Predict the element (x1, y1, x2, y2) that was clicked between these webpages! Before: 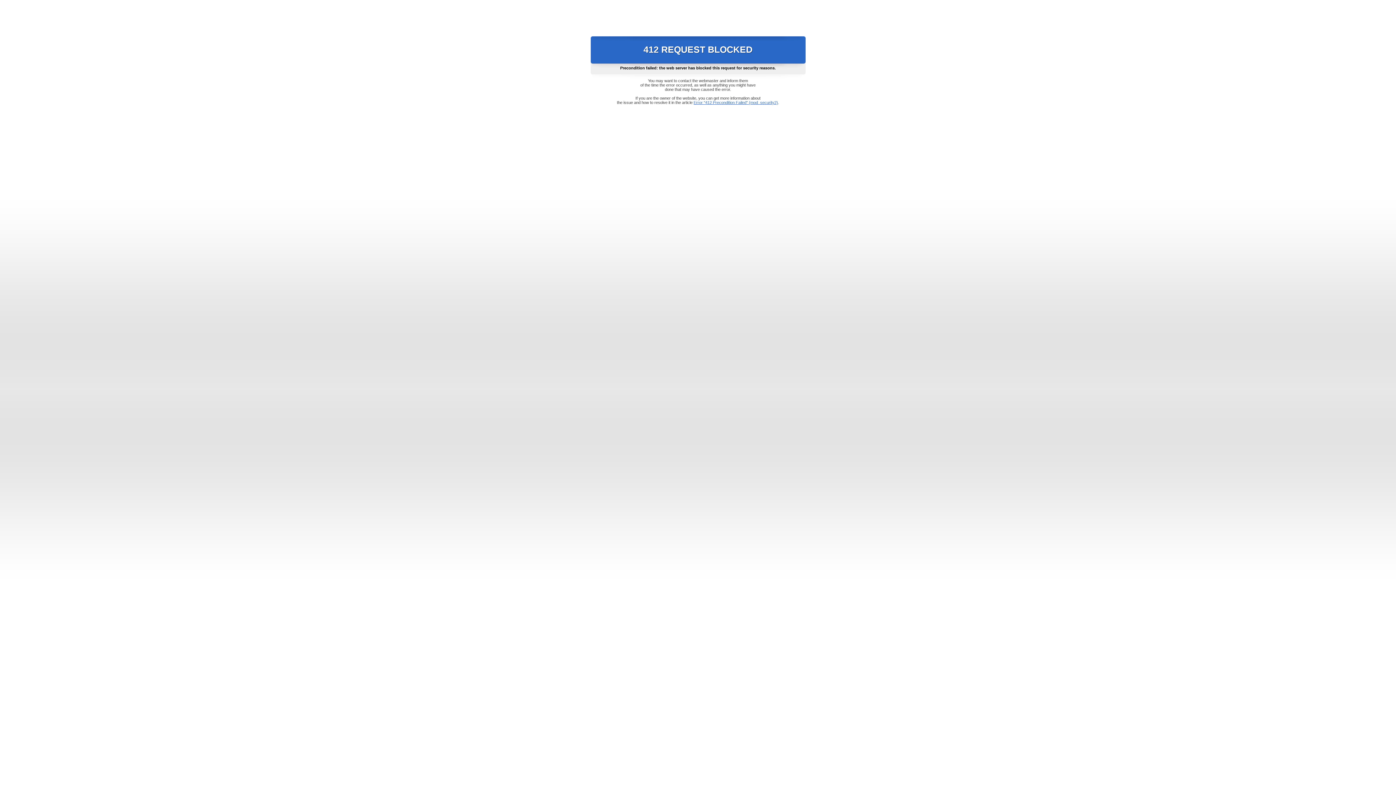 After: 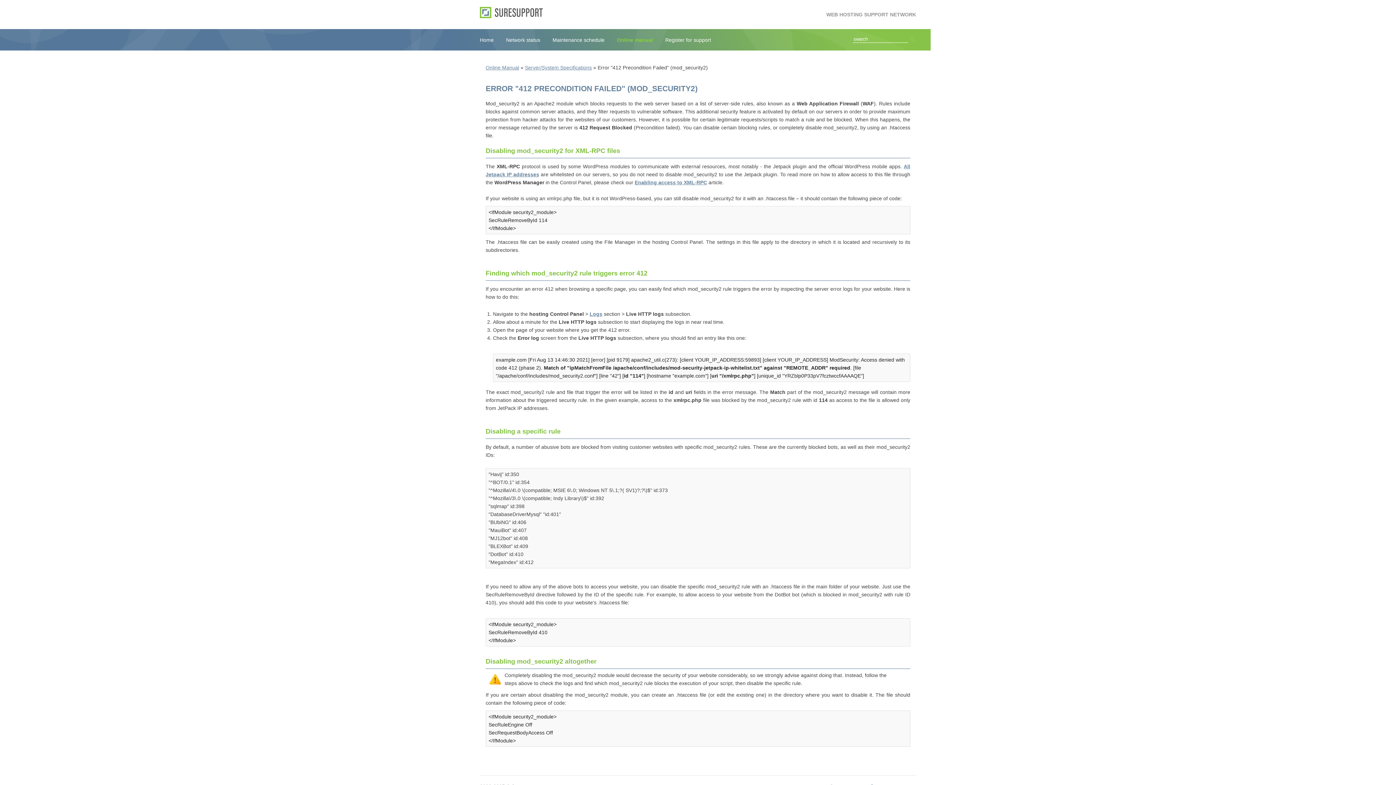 Action: bbox: (693, 100, 778, 104) label: Error "412 Precondition Failed" (mod_security2)